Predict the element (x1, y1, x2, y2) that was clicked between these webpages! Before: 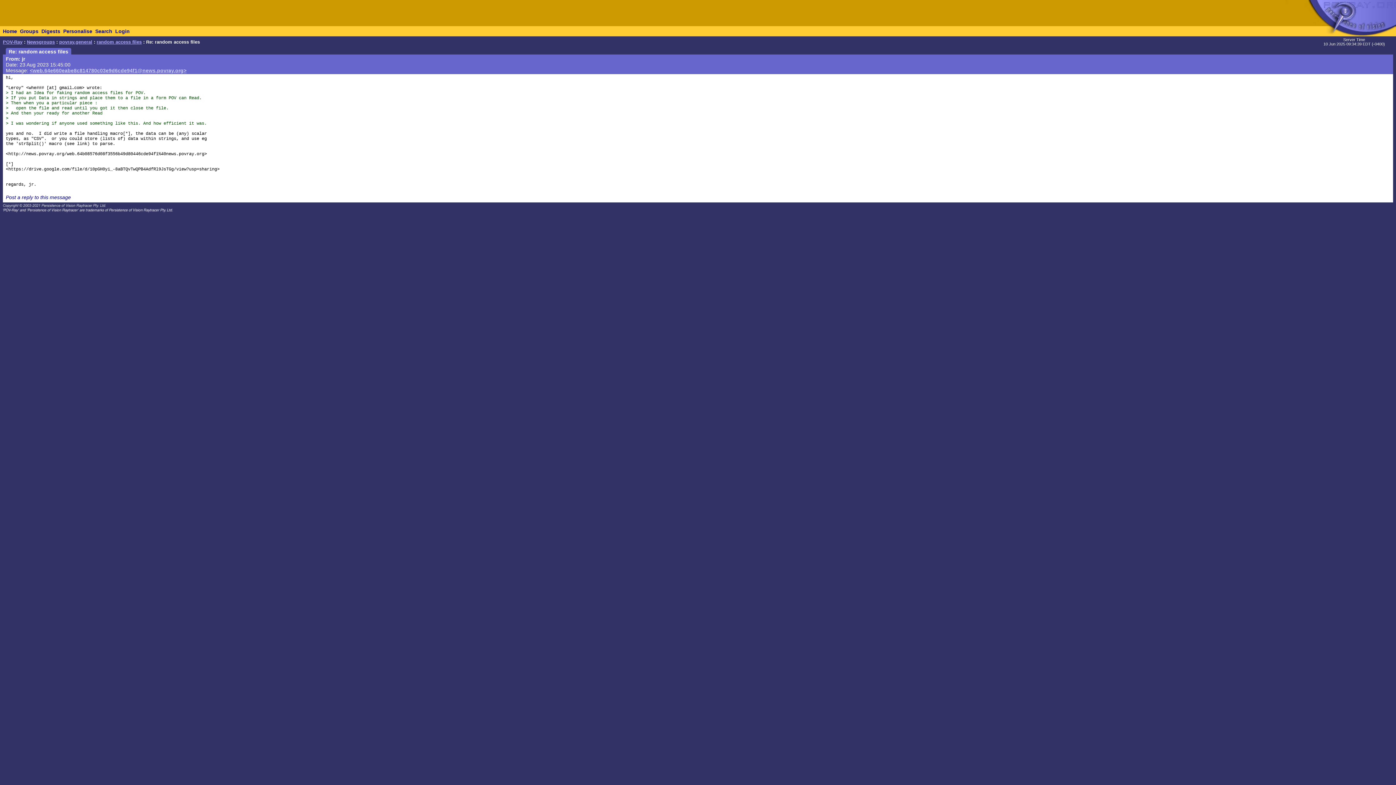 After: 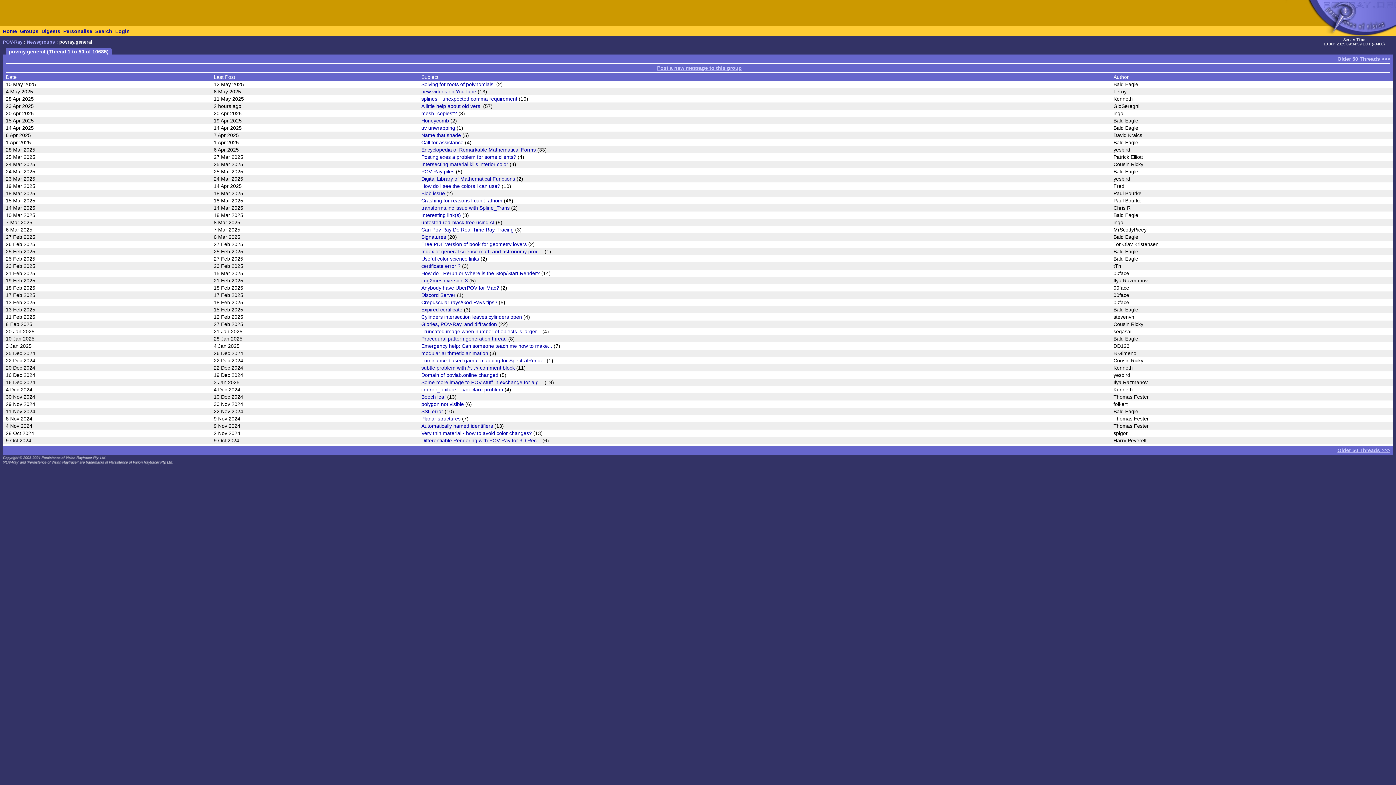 Action: label: povray.general bbox: (59, 39, 92, 44)